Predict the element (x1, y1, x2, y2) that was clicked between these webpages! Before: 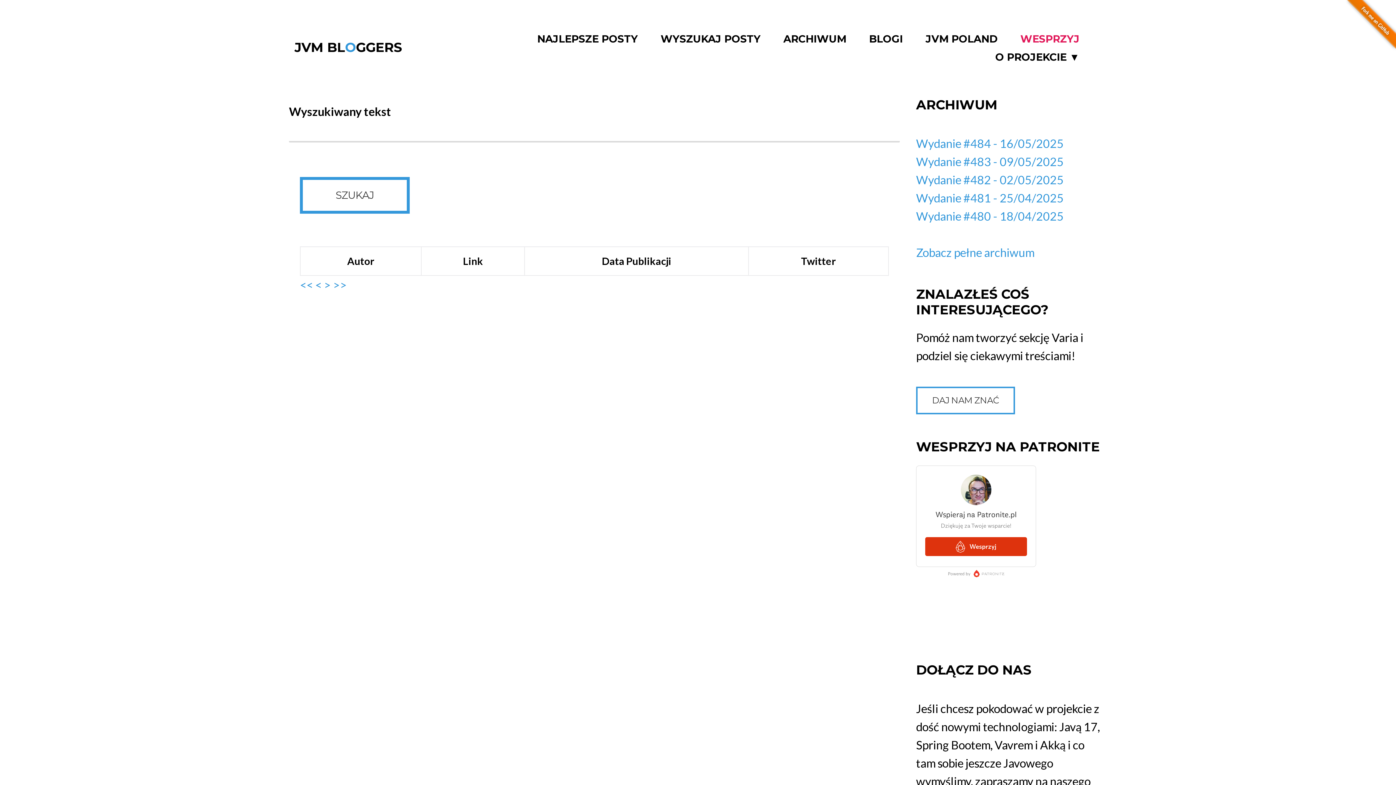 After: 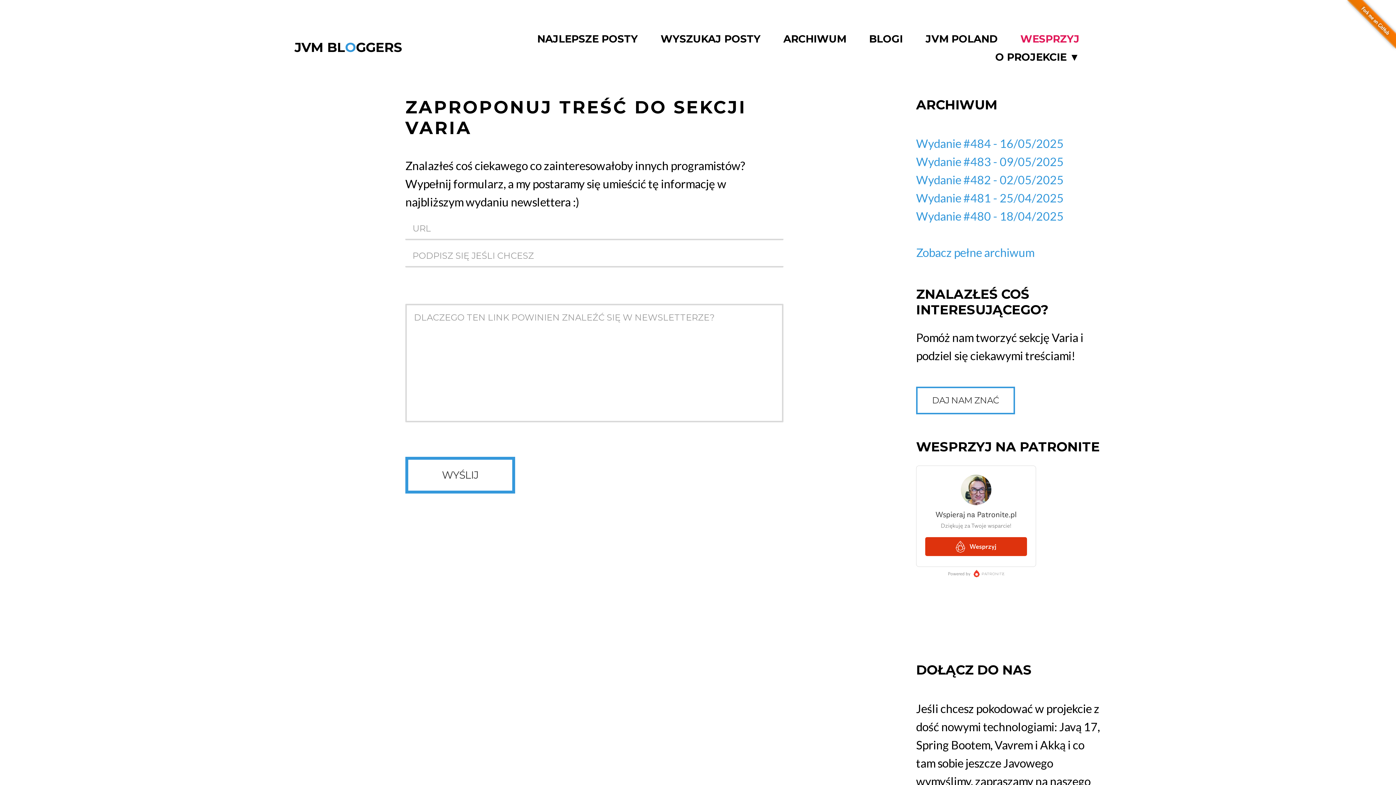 Action: label: DAJ NAM ZNAĆ bbox: (916, 386, 1015, 414)